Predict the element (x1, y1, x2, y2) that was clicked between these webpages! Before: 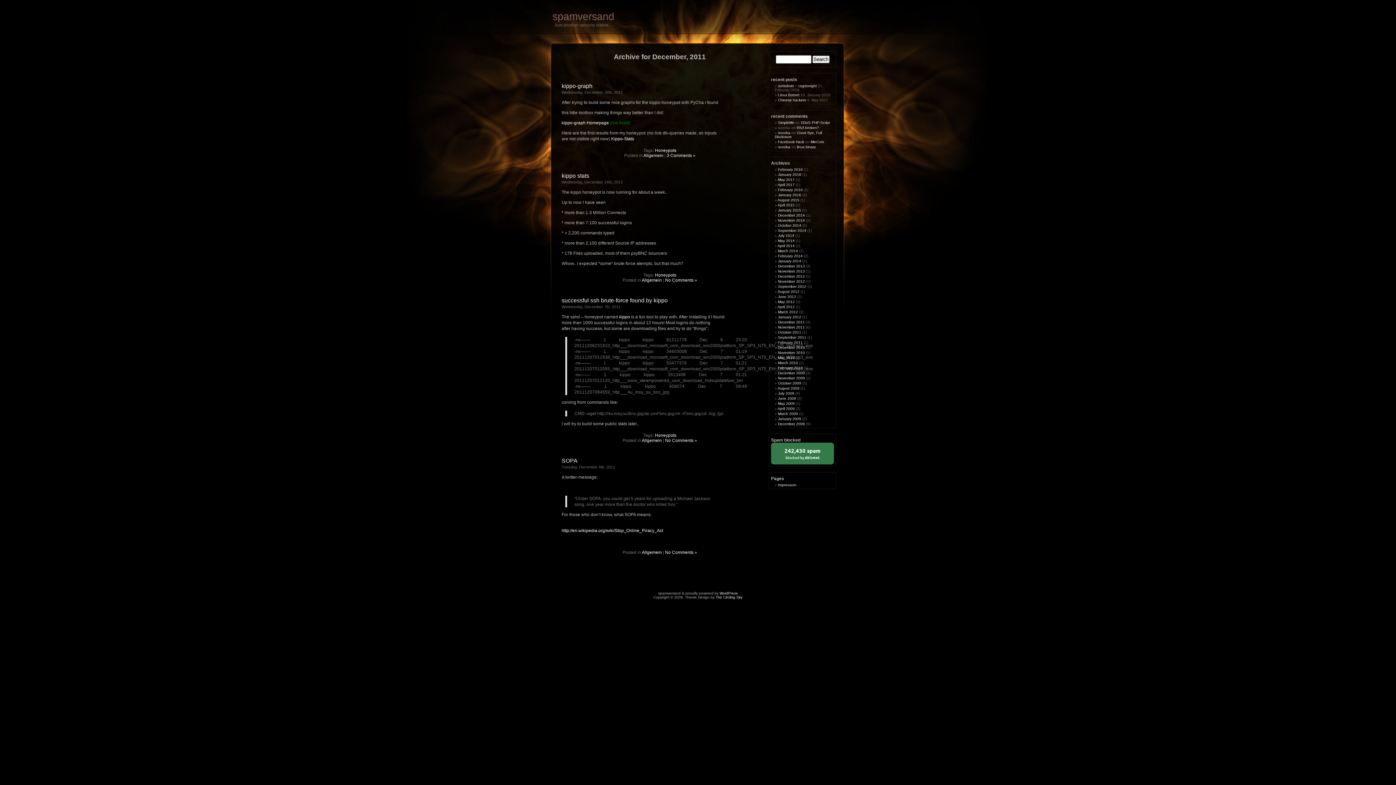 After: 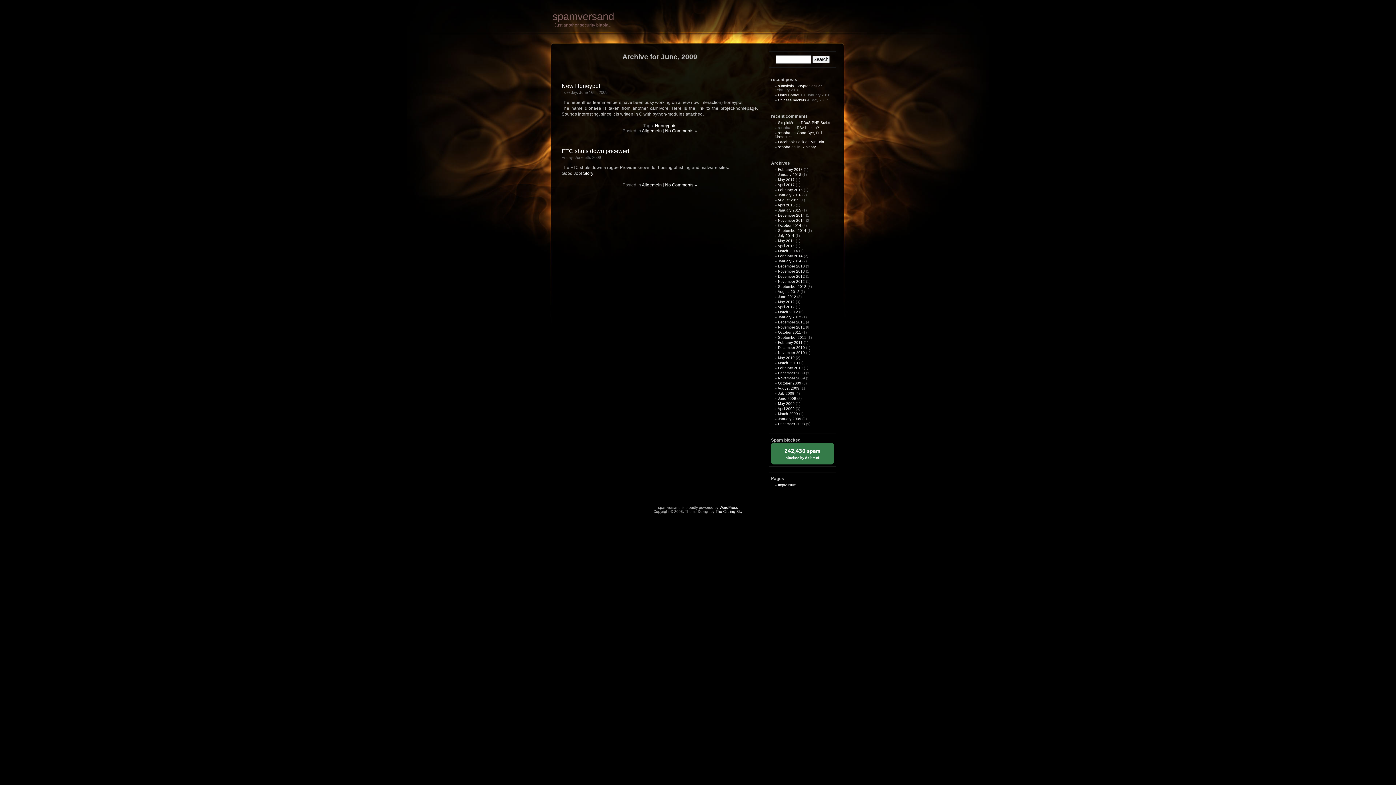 Action: label: June 2009 bbox: (778, 396, 796, 400)